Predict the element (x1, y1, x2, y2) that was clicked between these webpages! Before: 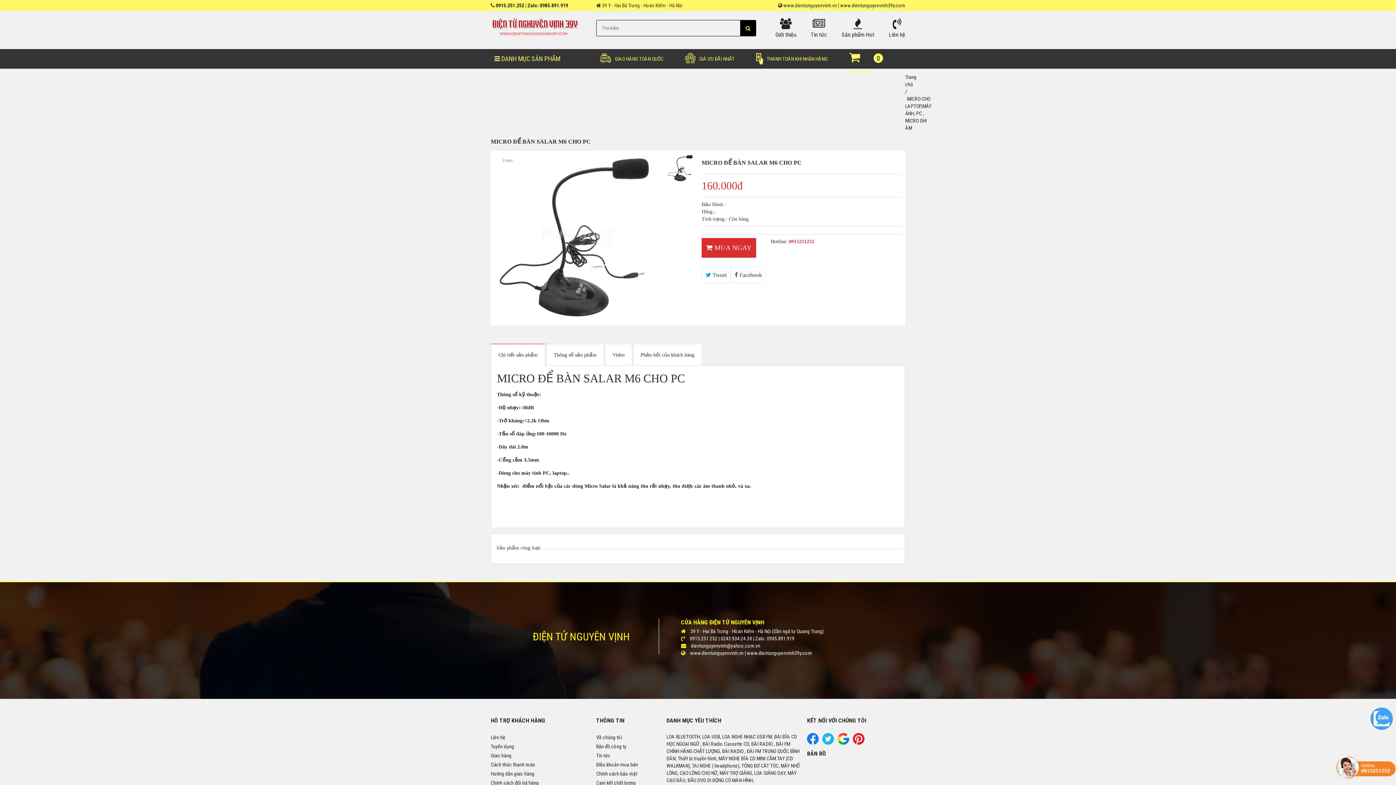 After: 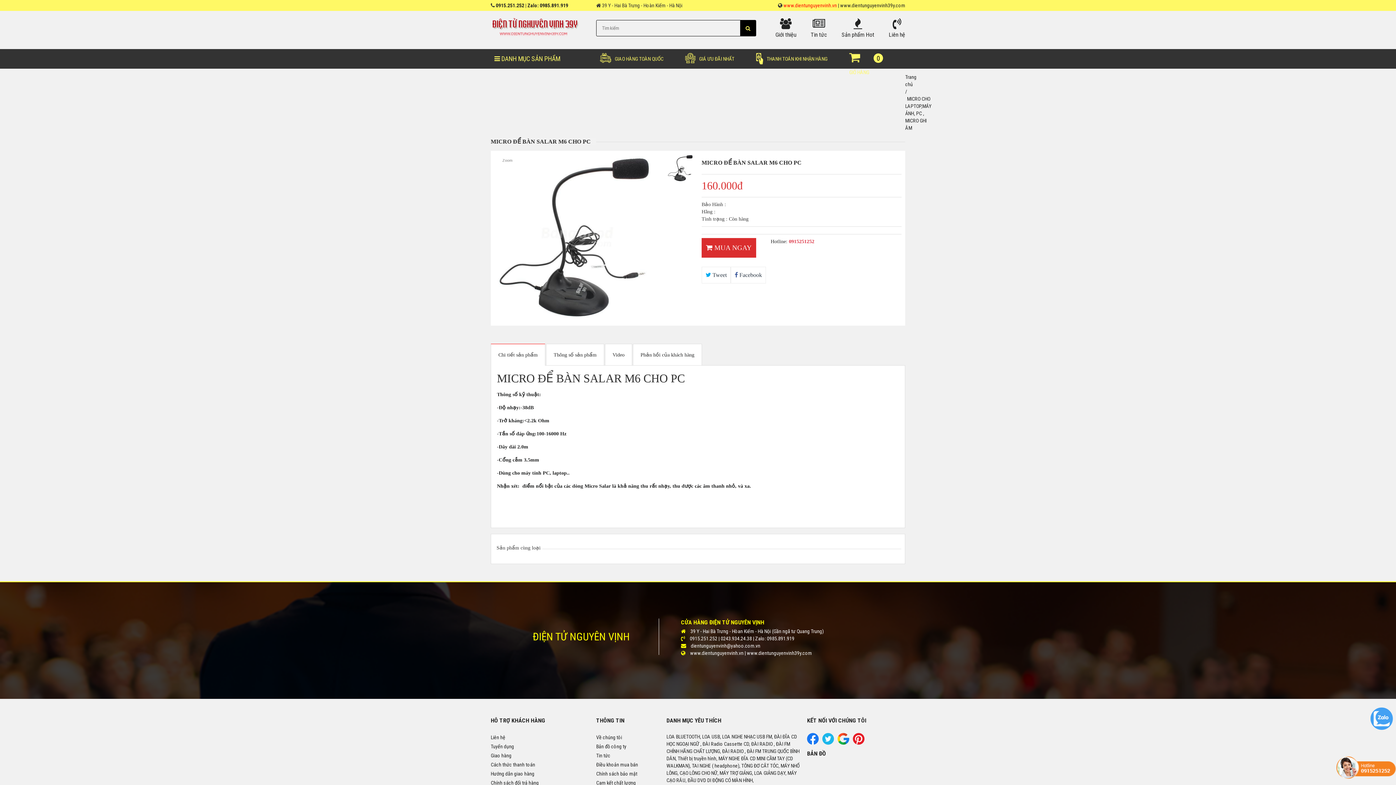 Action: label: www.dientunguyenvinh.vn bbox: (783, 2, 837, 8)